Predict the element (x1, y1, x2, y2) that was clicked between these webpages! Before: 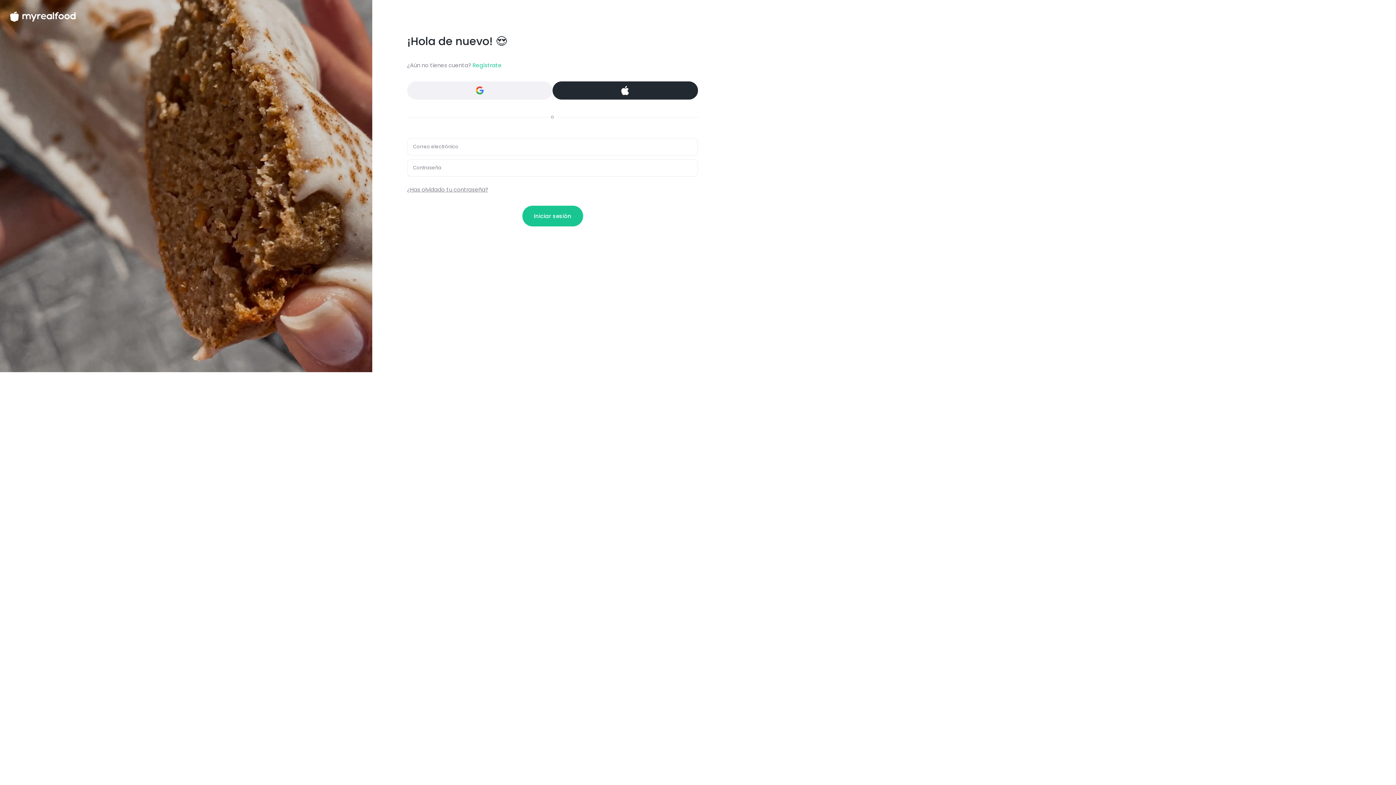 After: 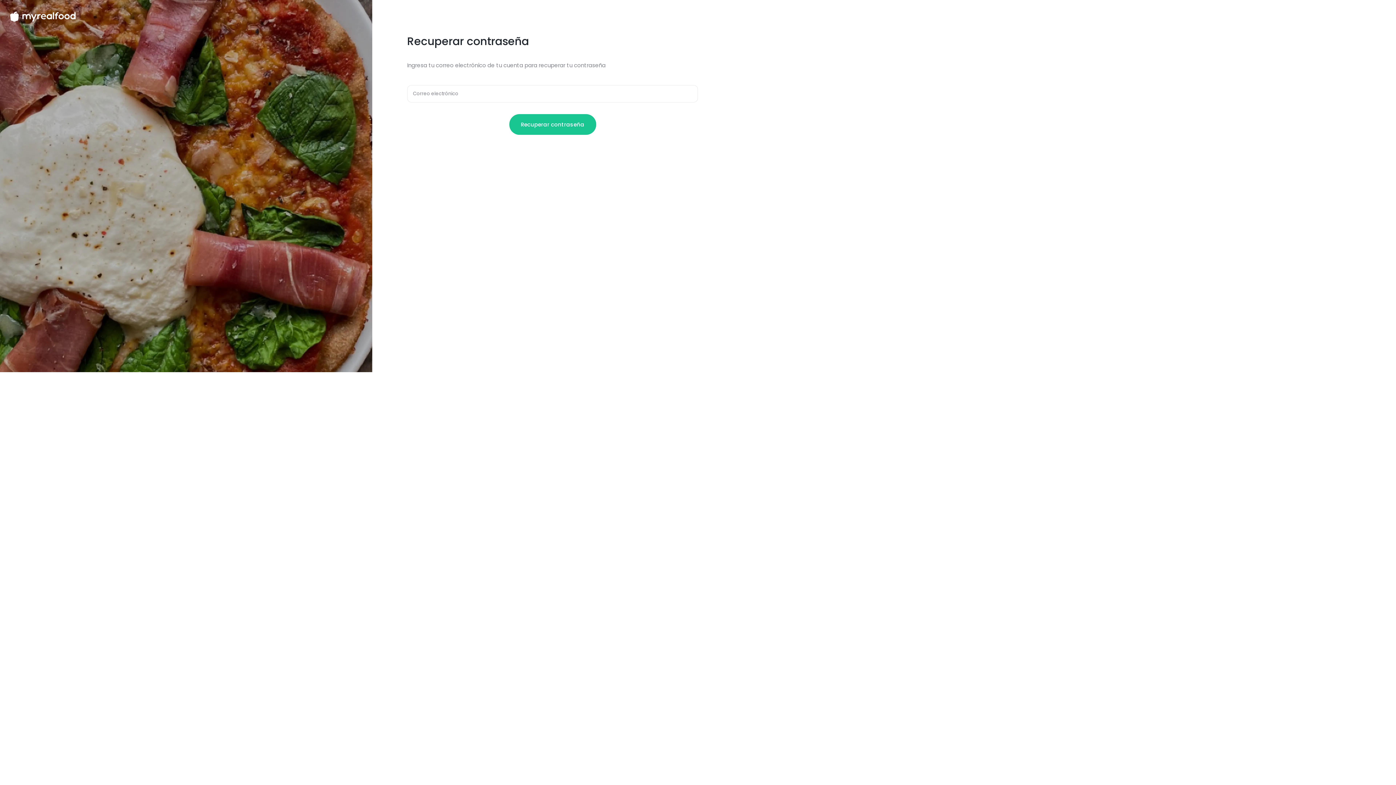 Action: bbox: (407, 185, 698, 194) label: ¿Has olvidado tu contraseña?